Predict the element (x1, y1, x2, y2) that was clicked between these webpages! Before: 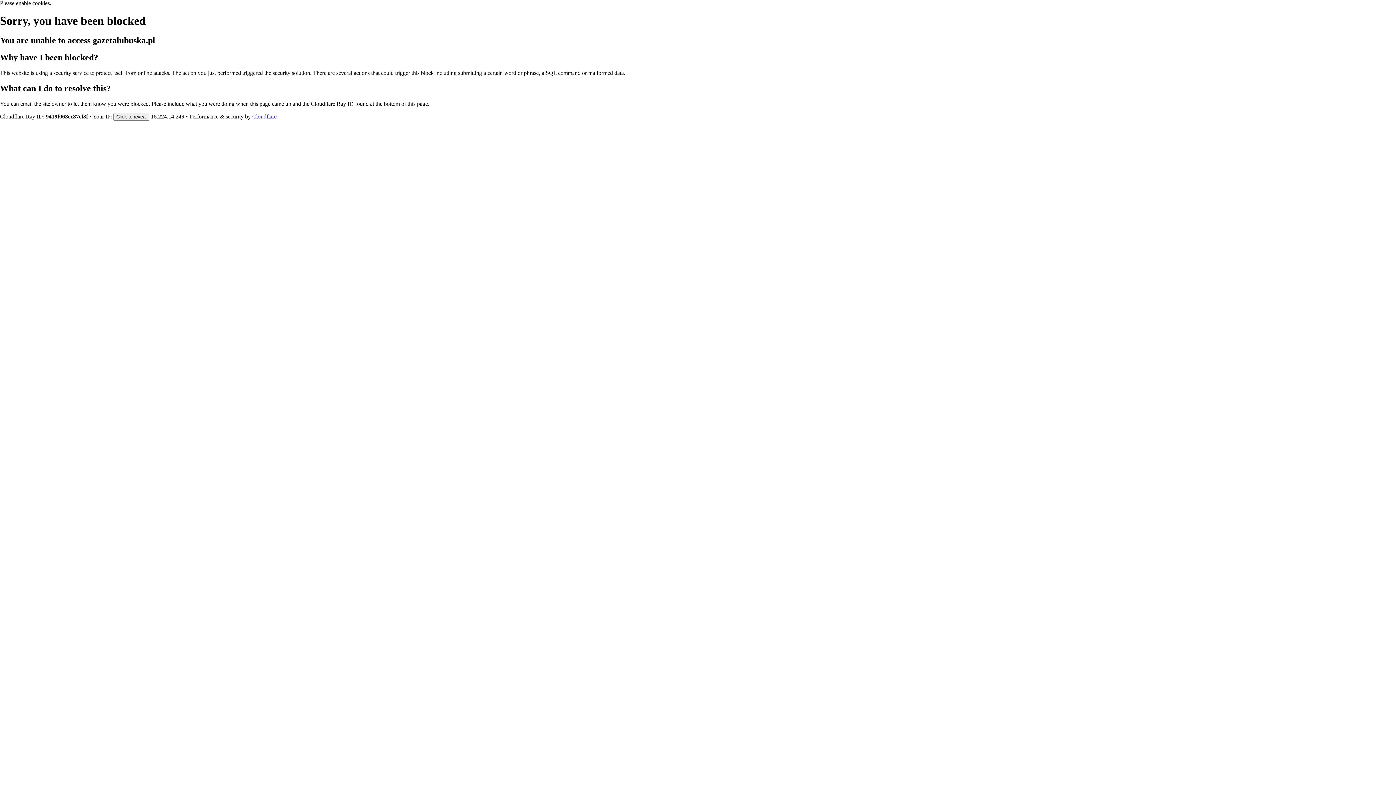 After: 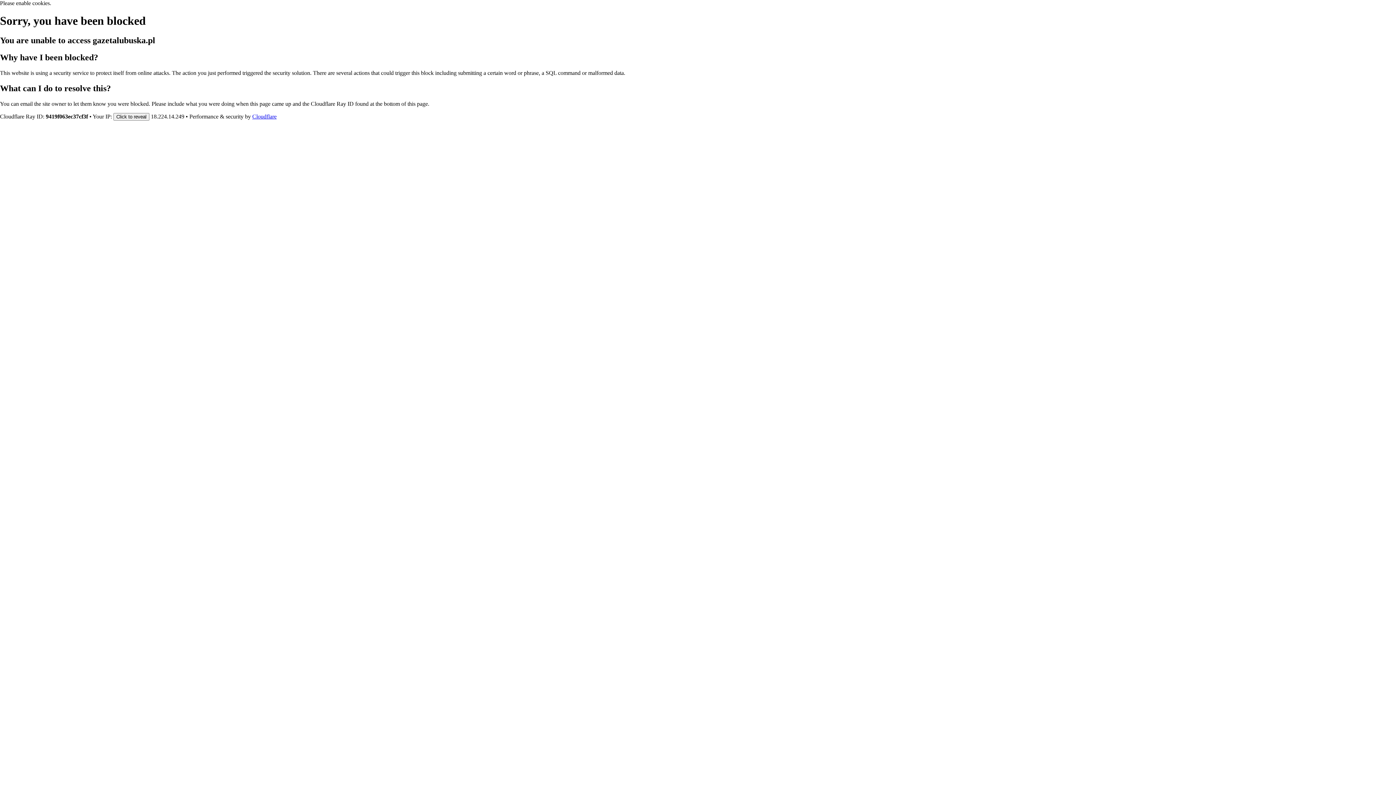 Action: label: Cloudflare bbox: (252, 113, 276, 119)